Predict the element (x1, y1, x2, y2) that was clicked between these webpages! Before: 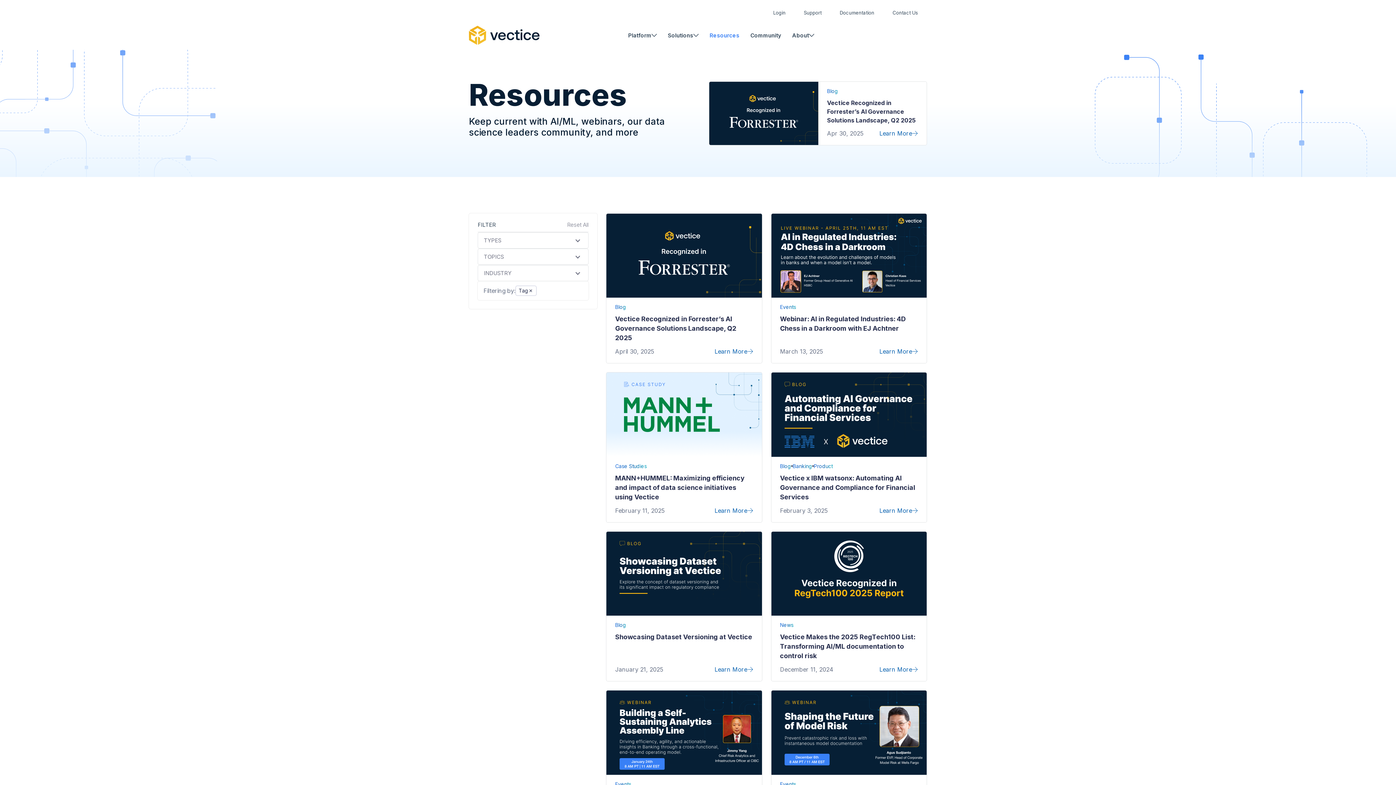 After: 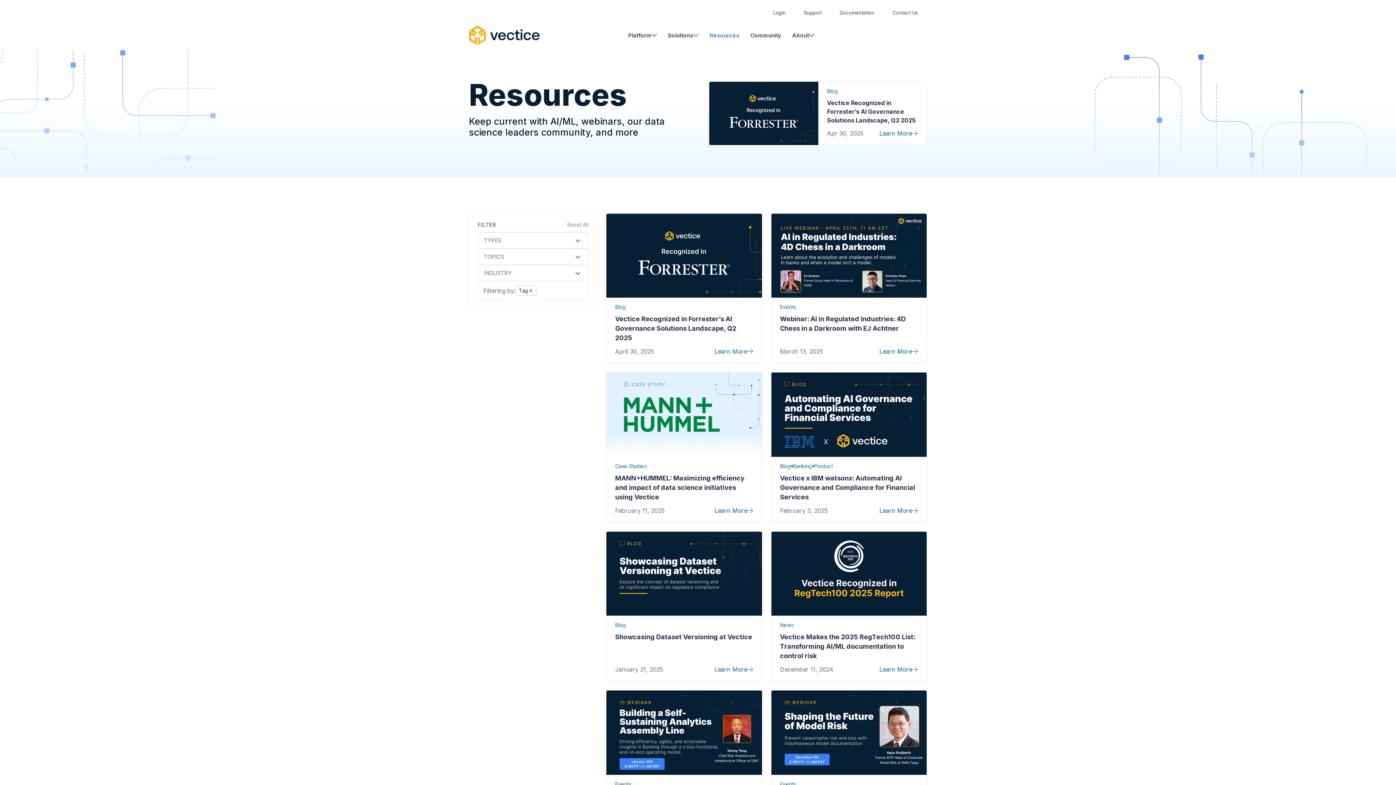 Action: bbox: (876, 27, 927, 43) label: Try Now